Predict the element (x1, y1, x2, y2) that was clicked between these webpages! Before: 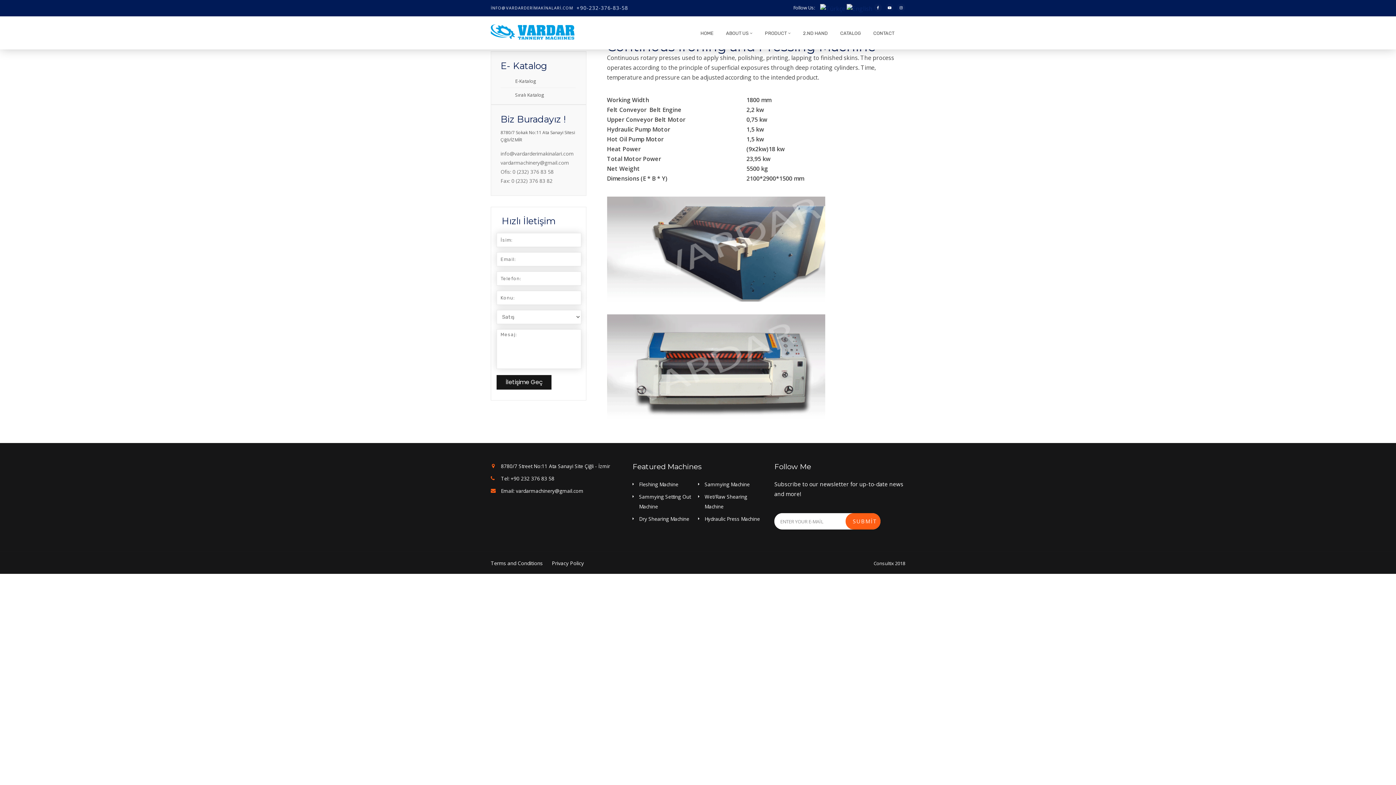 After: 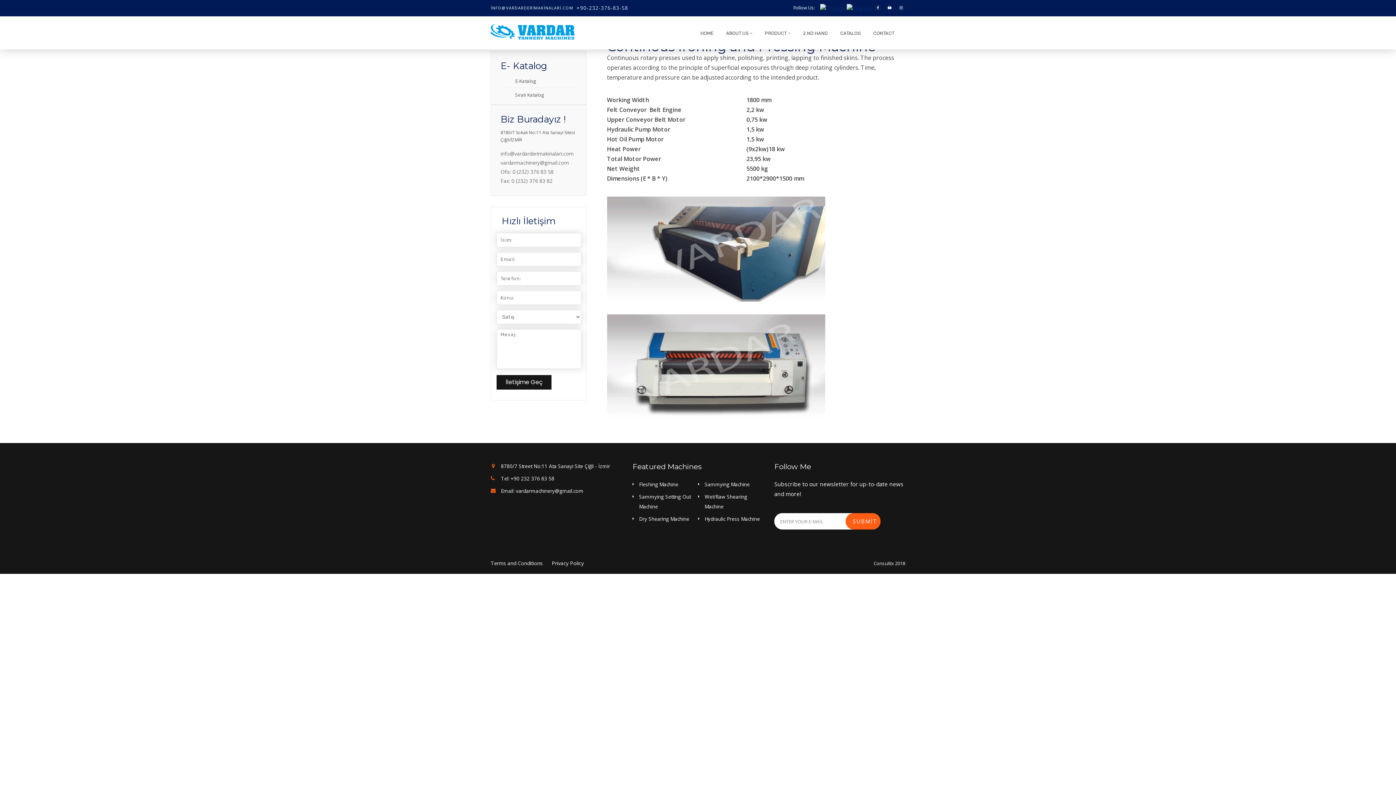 Action: label: Privacy Policy bbox: (552, 560, 584, 566)